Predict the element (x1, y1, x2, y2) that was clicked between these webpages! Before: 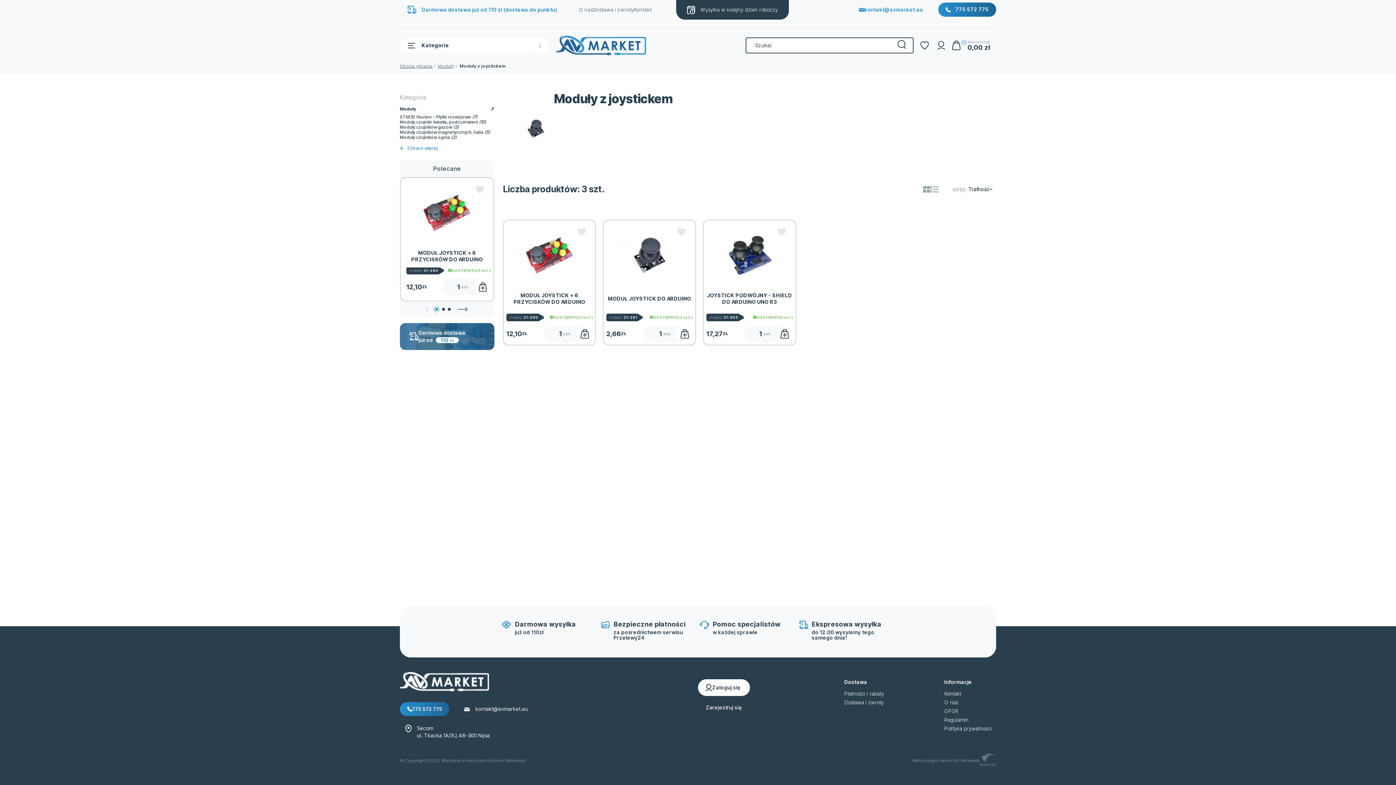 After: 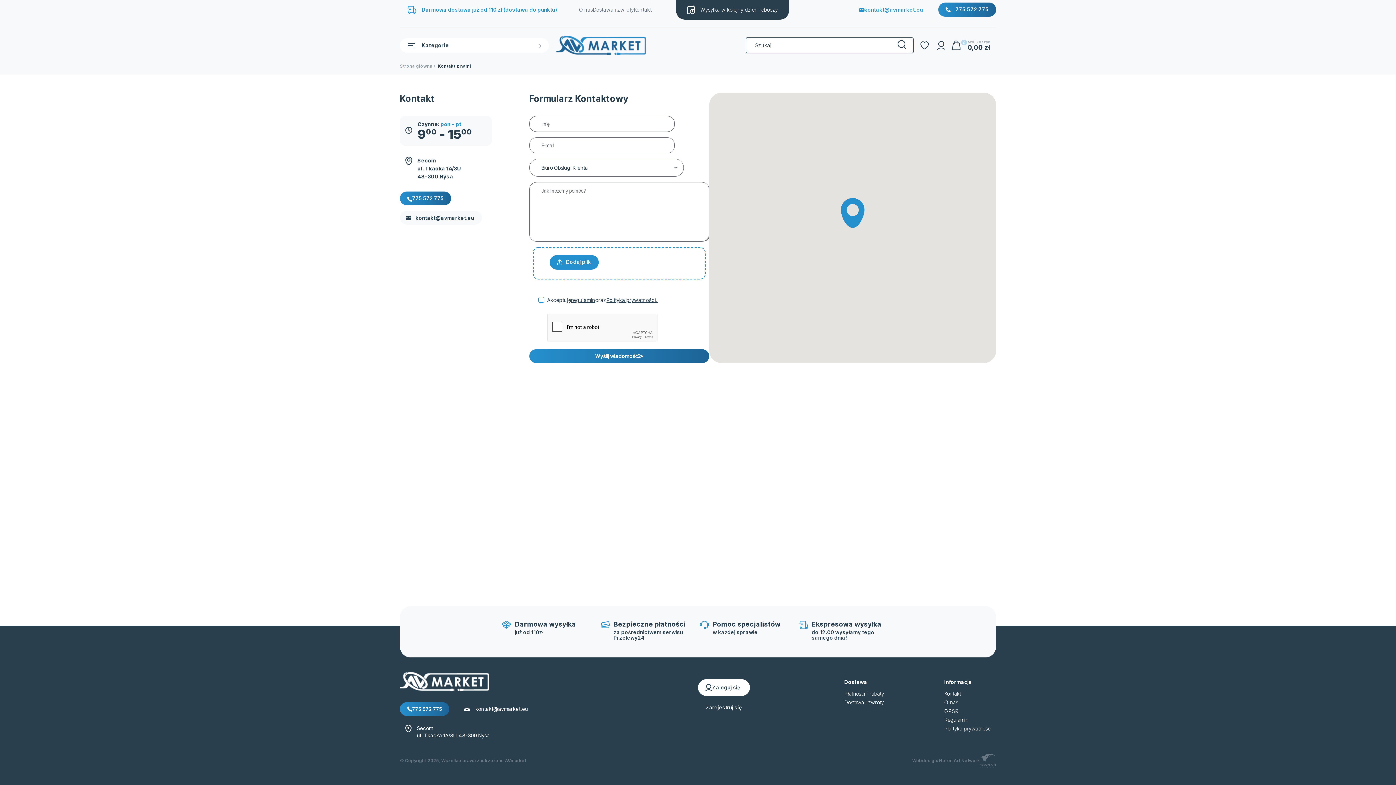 Action: label: Kontakt bbox: (944, 690, 961, 696)